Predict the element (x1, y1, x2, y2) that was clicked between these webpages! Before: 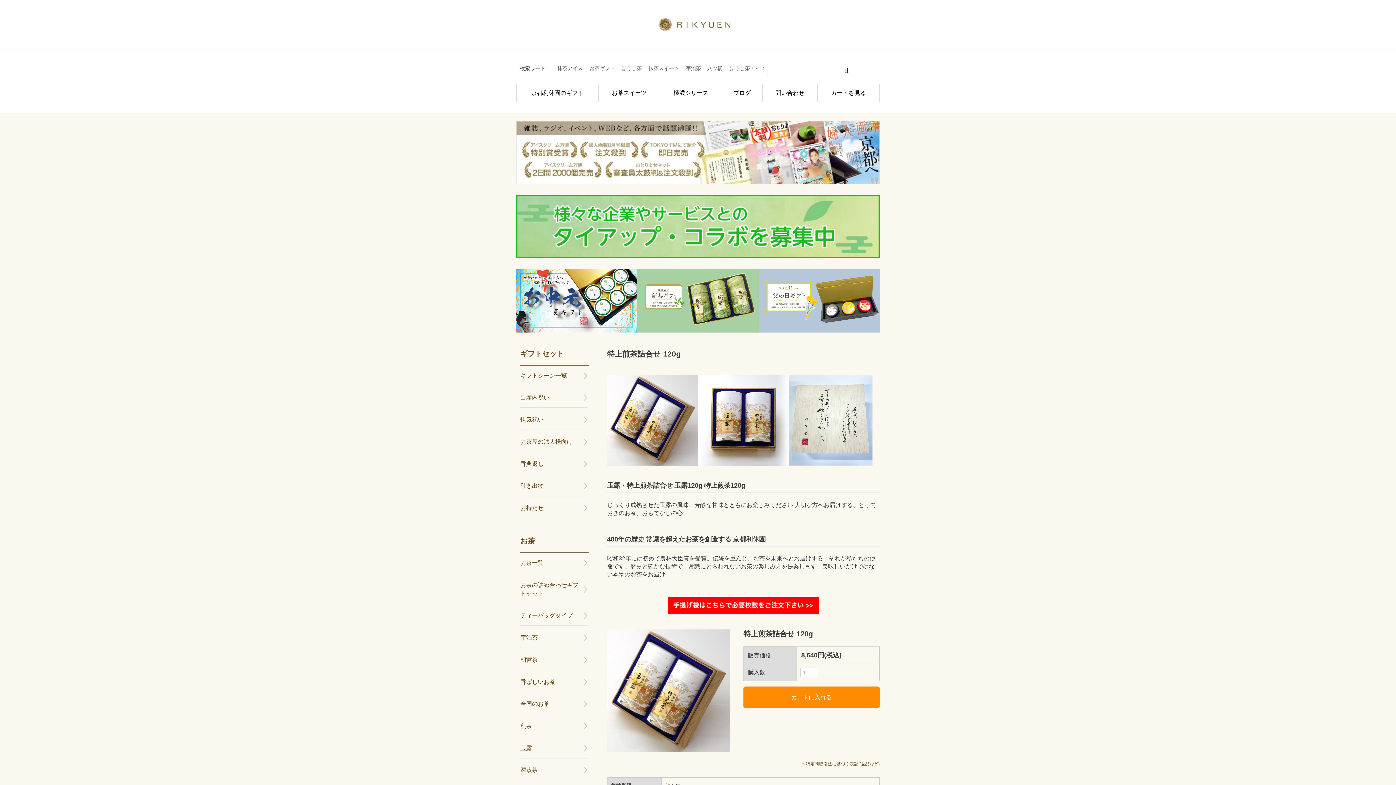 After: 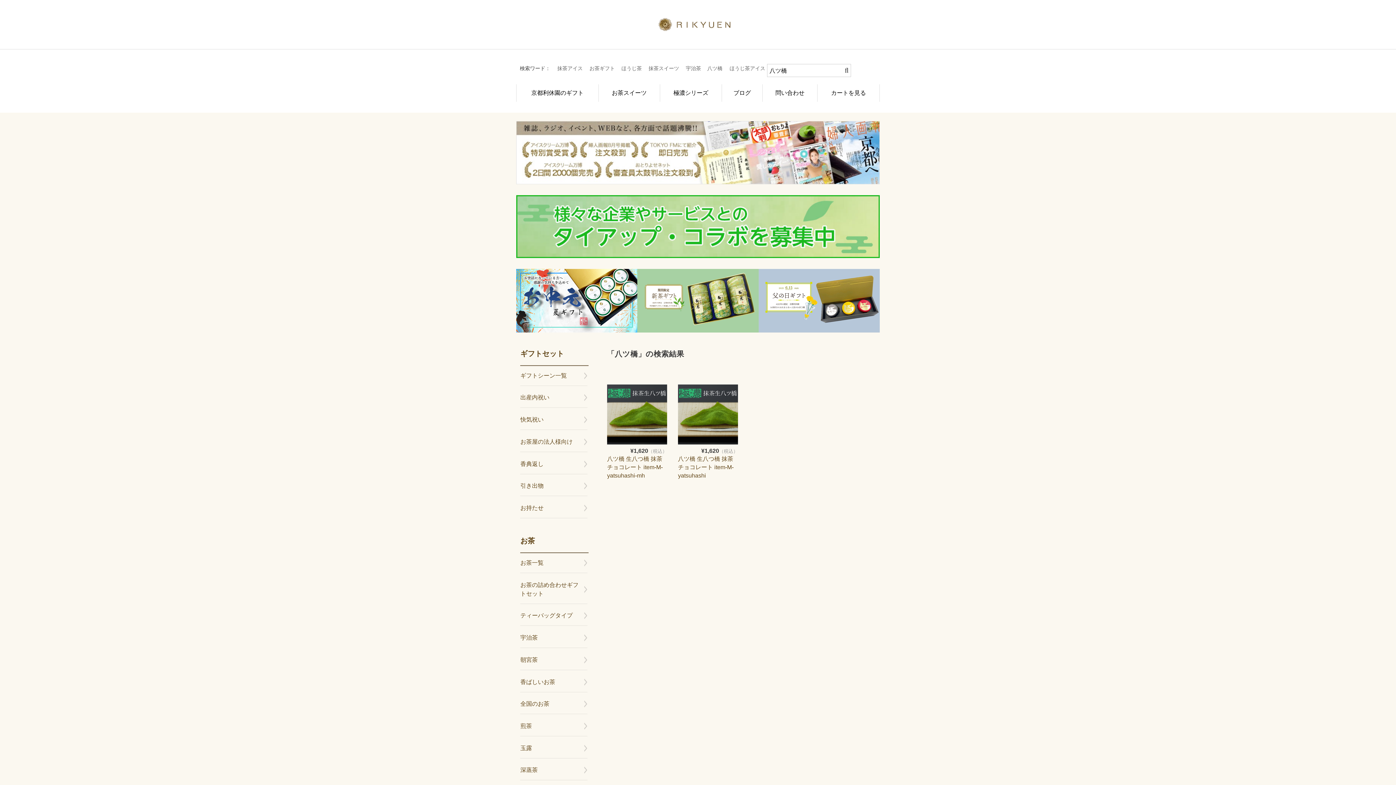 Action: bbox: (707, 65, 722, 71) label: 八ツ橋